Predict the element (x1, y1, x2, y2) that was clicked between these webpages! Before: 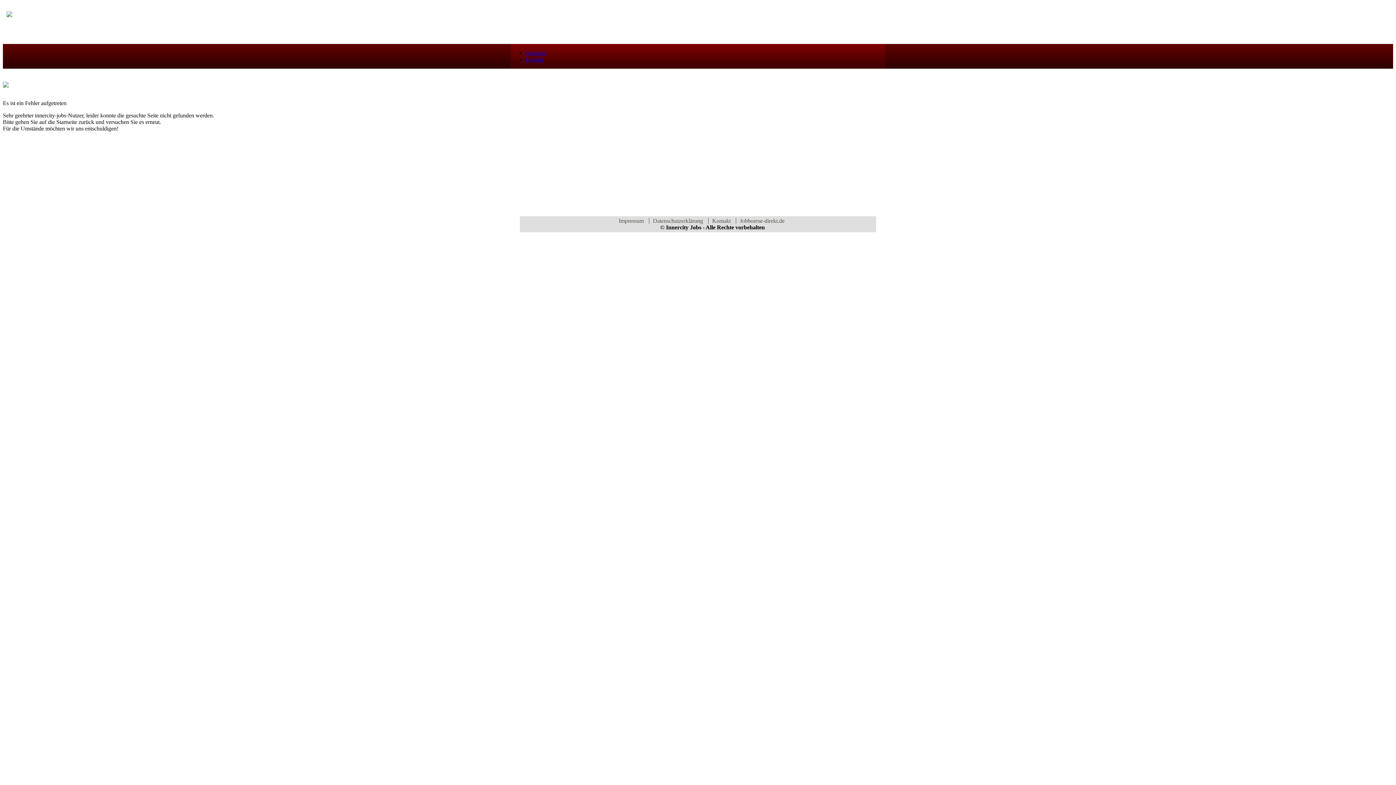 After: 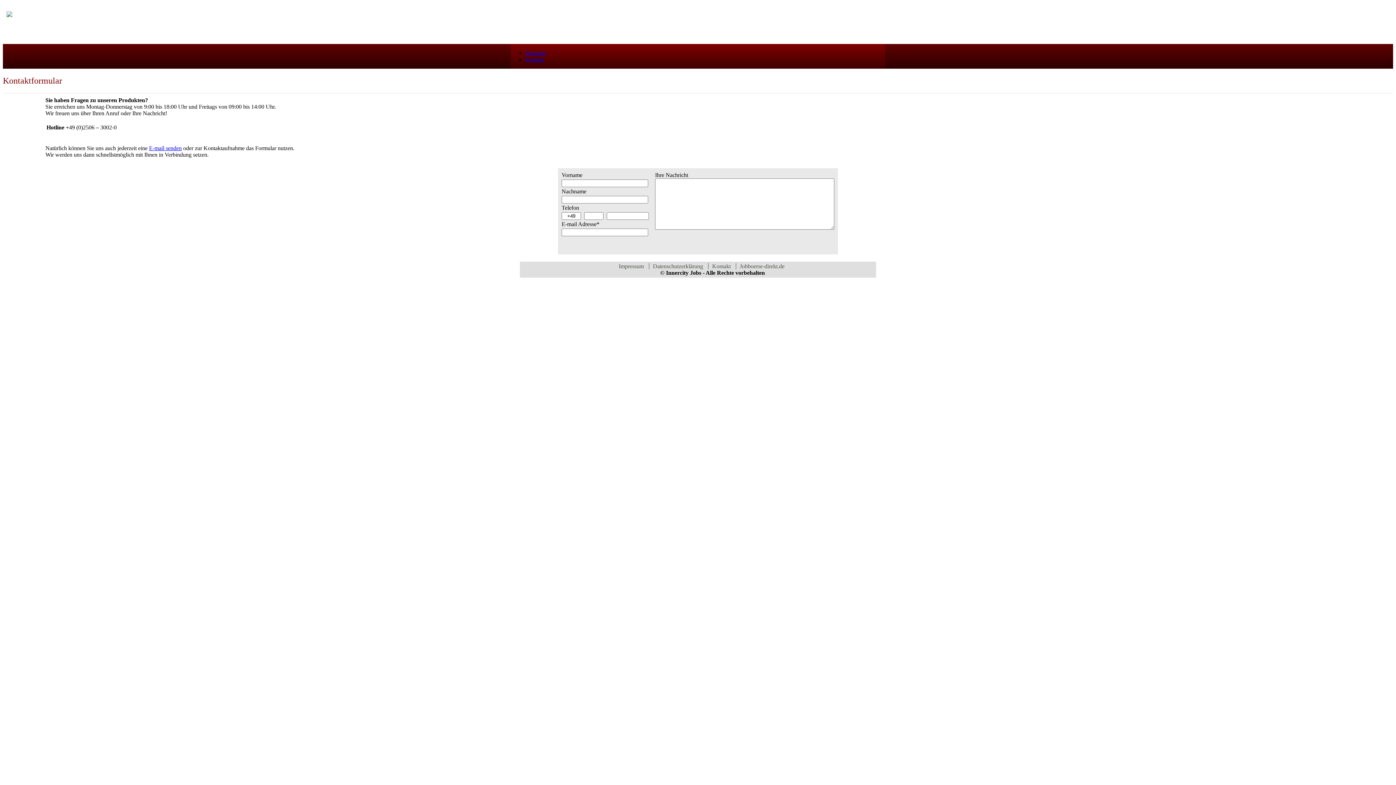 Action: bbox: (708, 217, 734, 224) label: Kontakt